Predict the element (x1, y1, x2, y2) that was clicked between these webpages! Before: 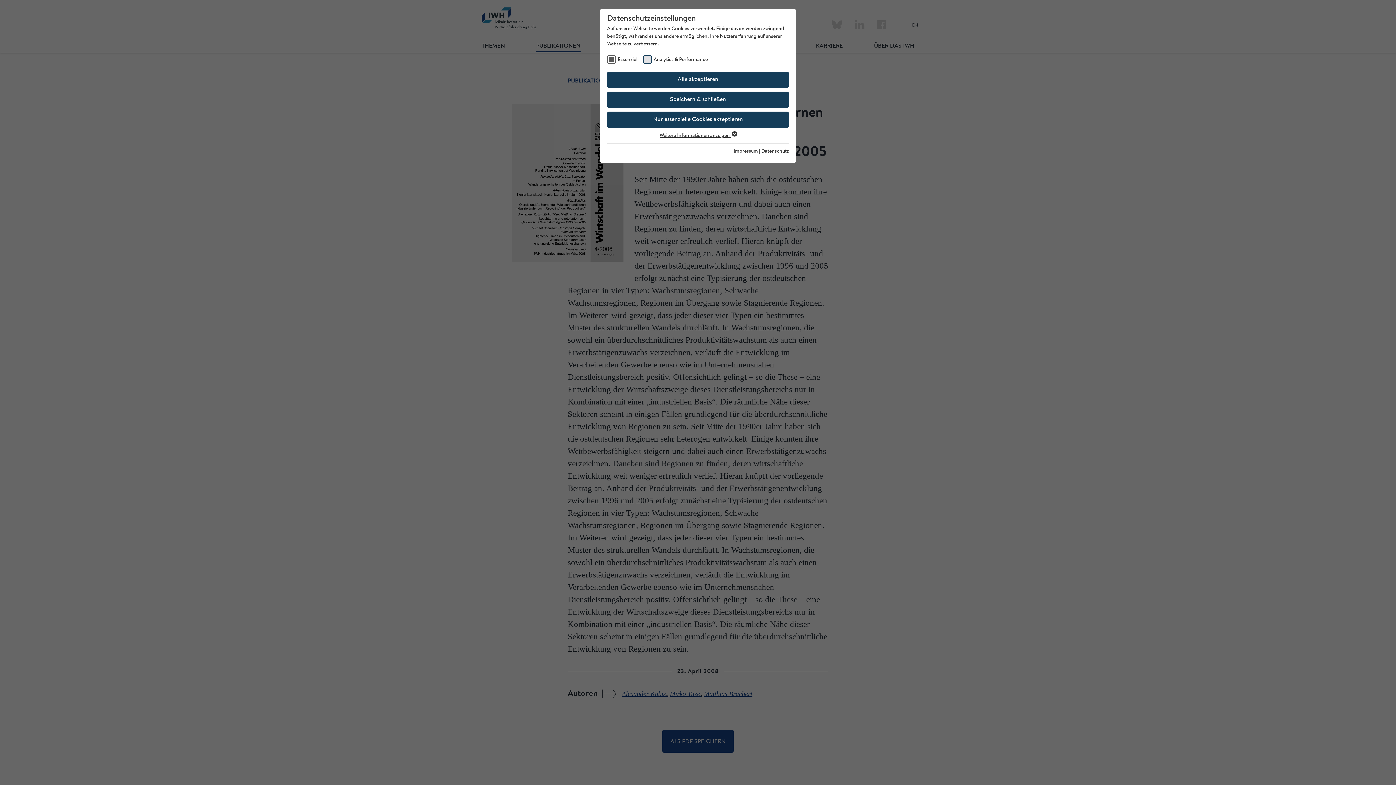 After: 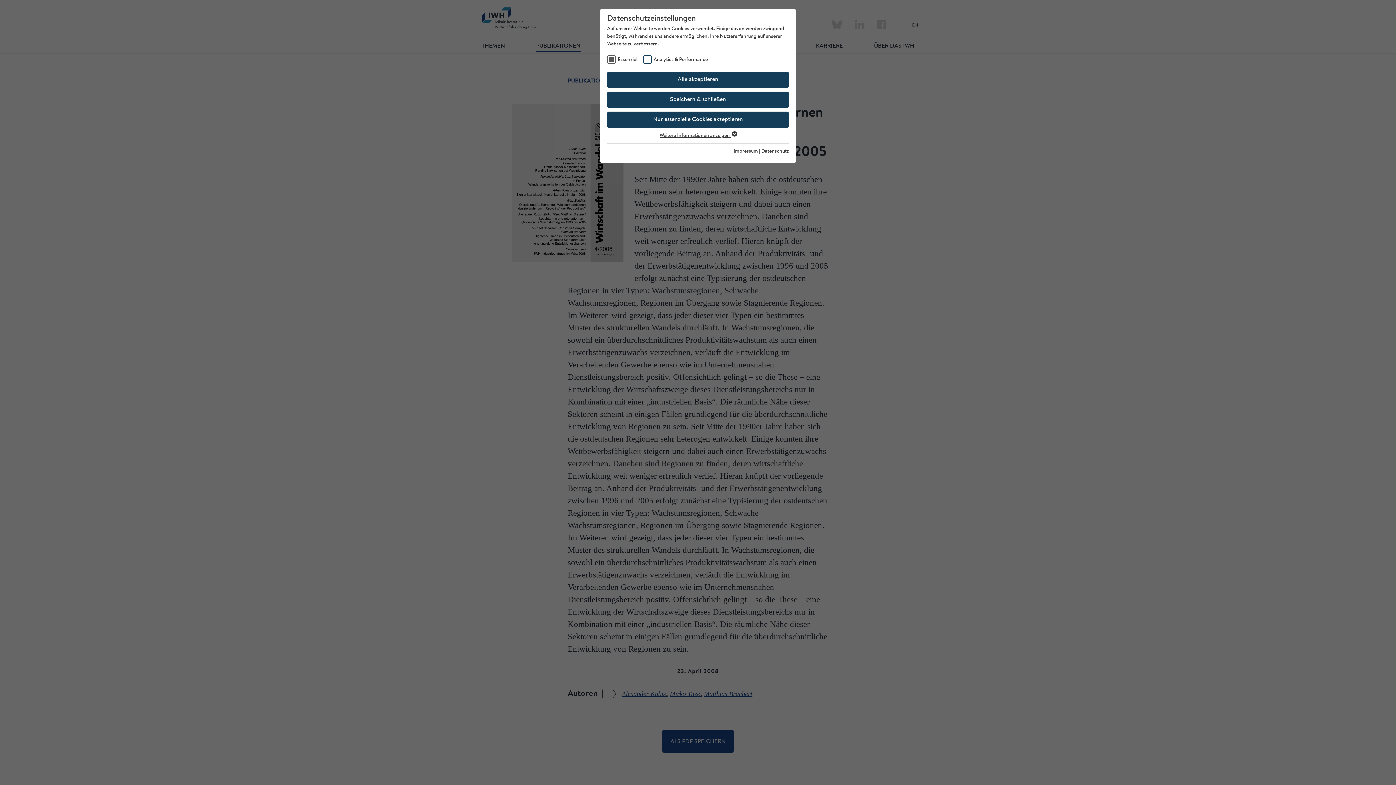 Action: bbox: (761, 149, 789, 154) label: Datenschutz